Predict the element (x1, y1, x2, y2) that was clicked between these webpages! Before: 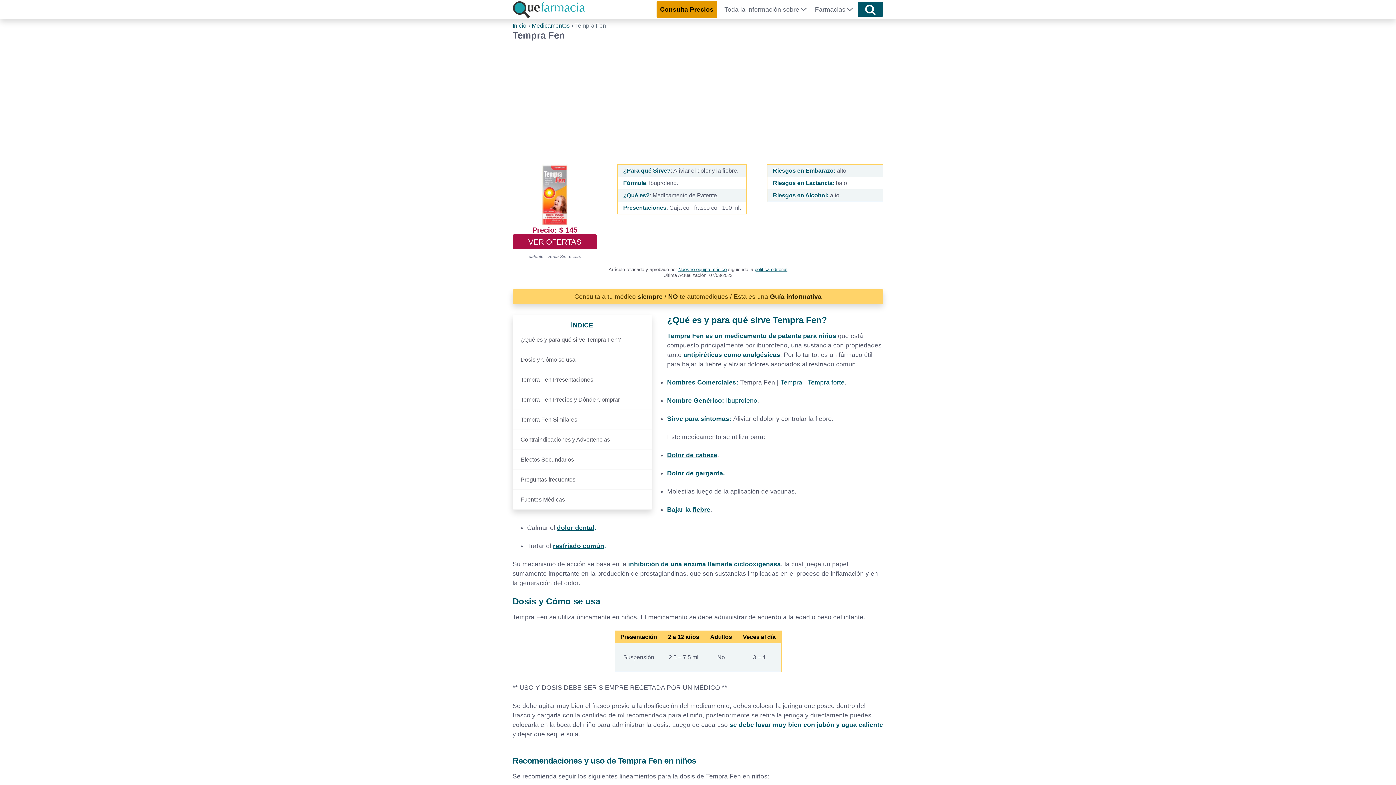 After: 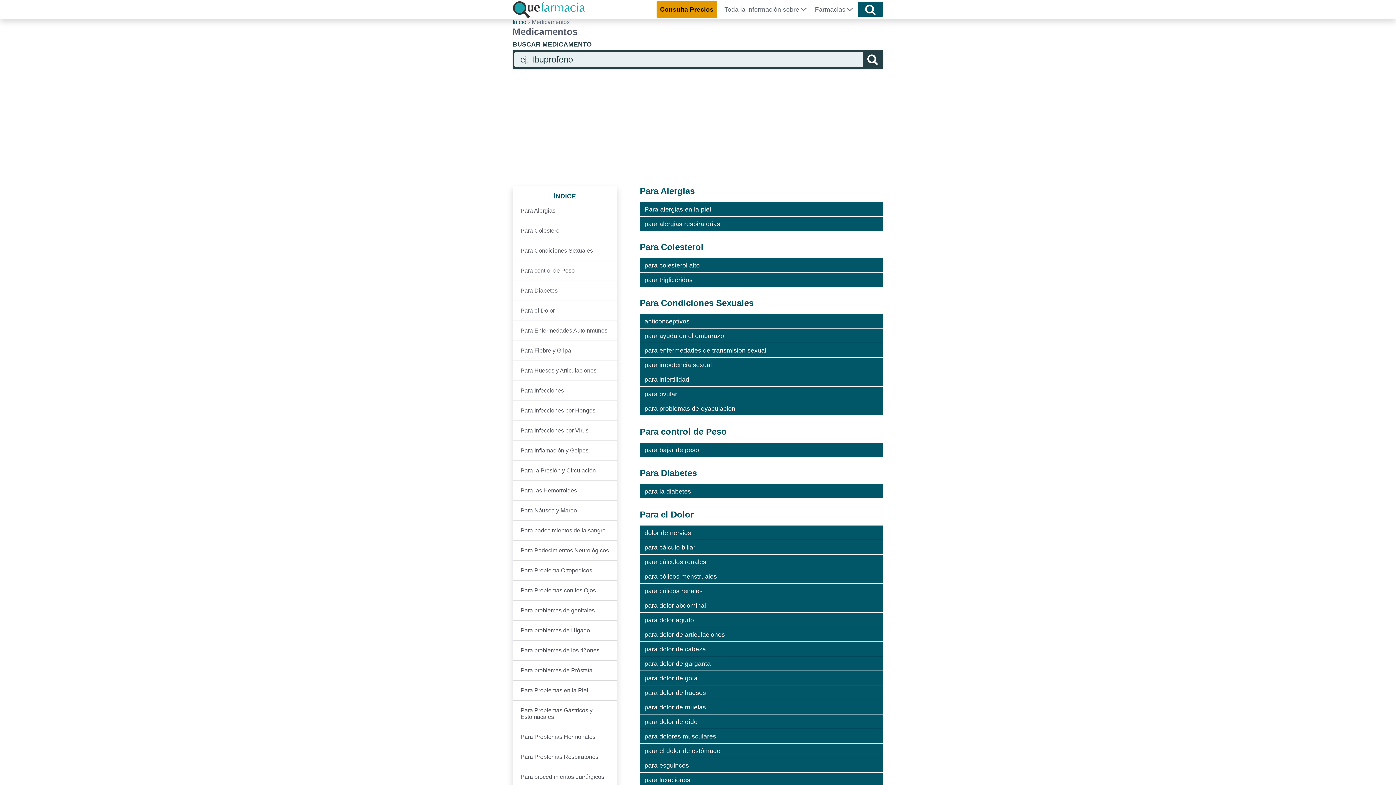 Action: label: Medicamentos bbox: (532, 22, 569, 28)